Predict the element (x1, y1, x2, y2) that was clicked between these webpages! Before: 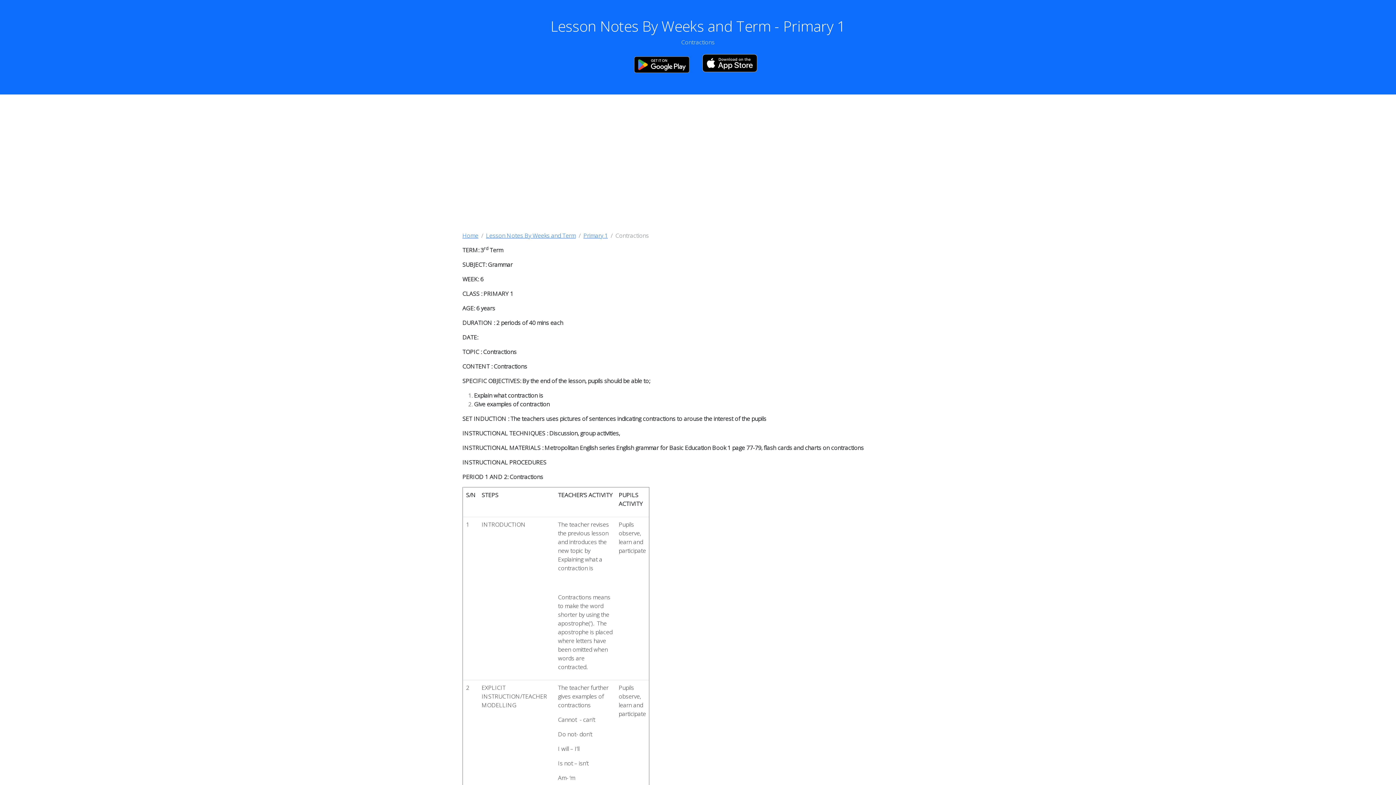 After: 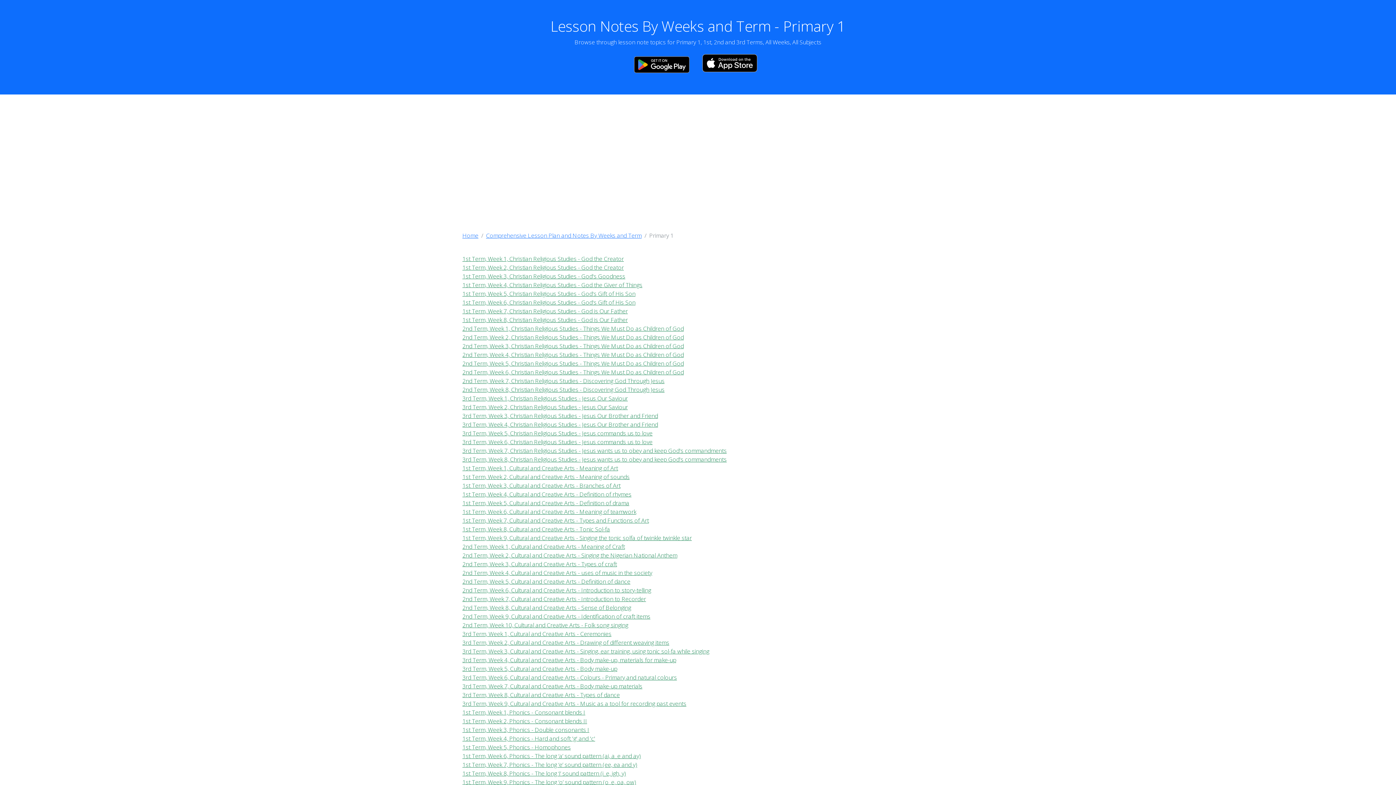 Action: label: Primary 1 bbox: (583, 231, 608, 239)